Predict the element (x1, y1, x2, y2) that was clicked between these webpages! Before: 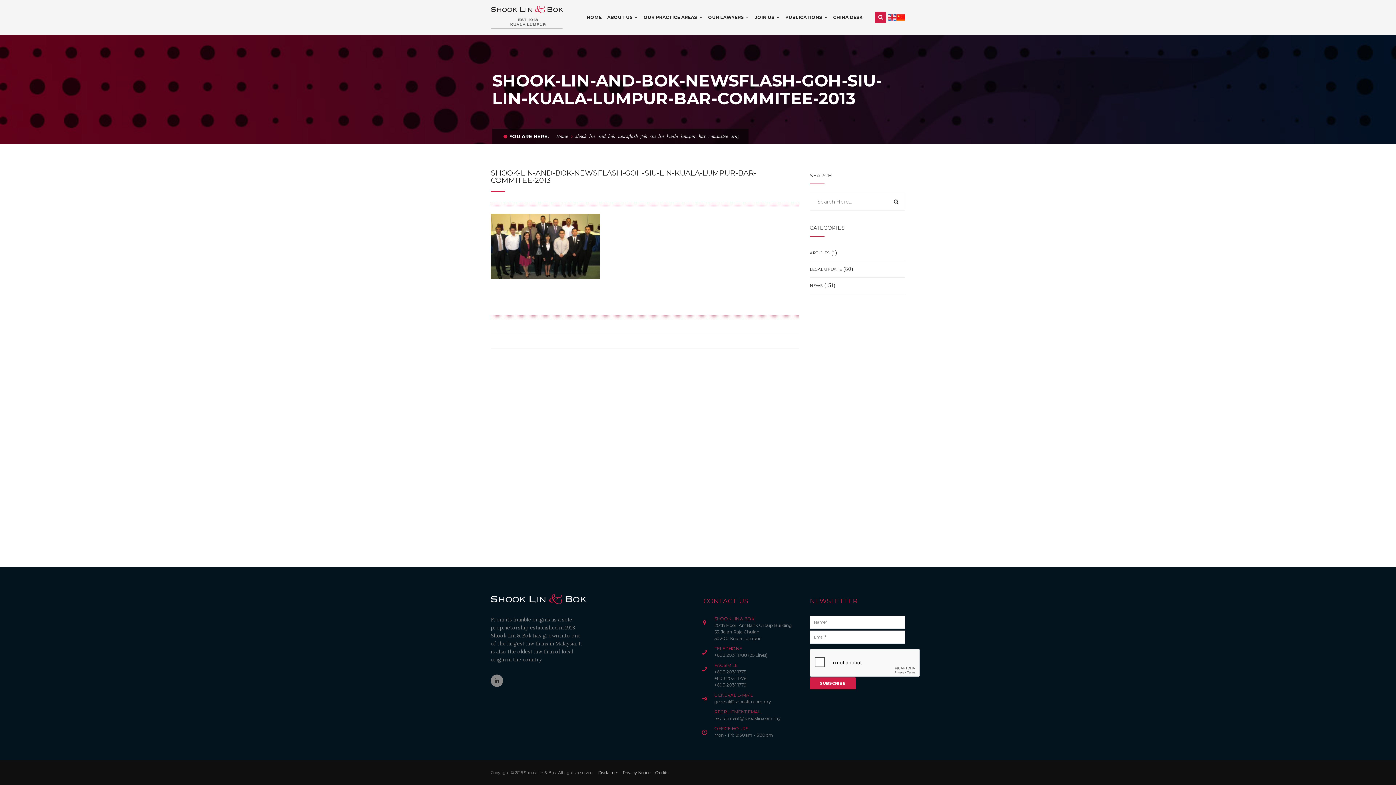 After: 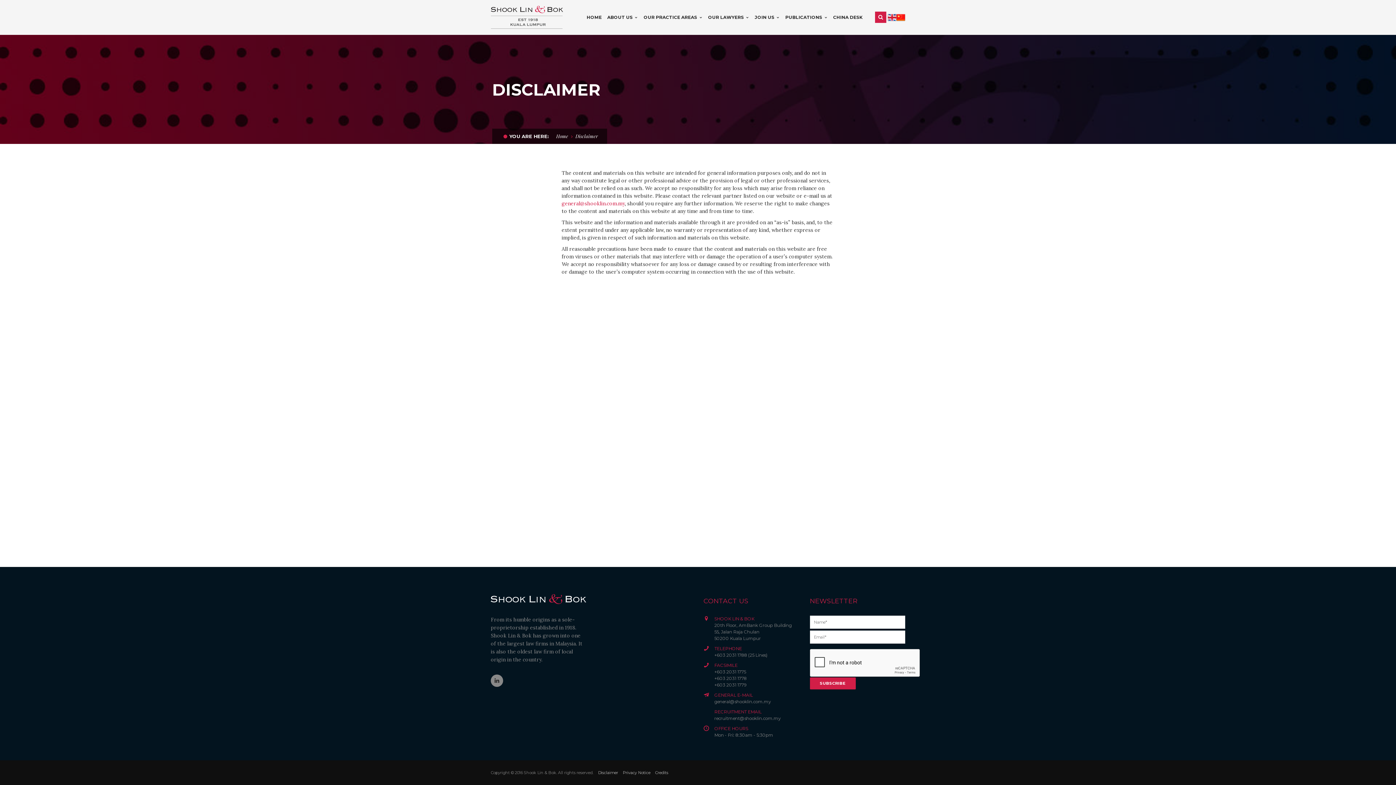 Action: label: Disclaimer bbox: (594, 770, 618, 775)